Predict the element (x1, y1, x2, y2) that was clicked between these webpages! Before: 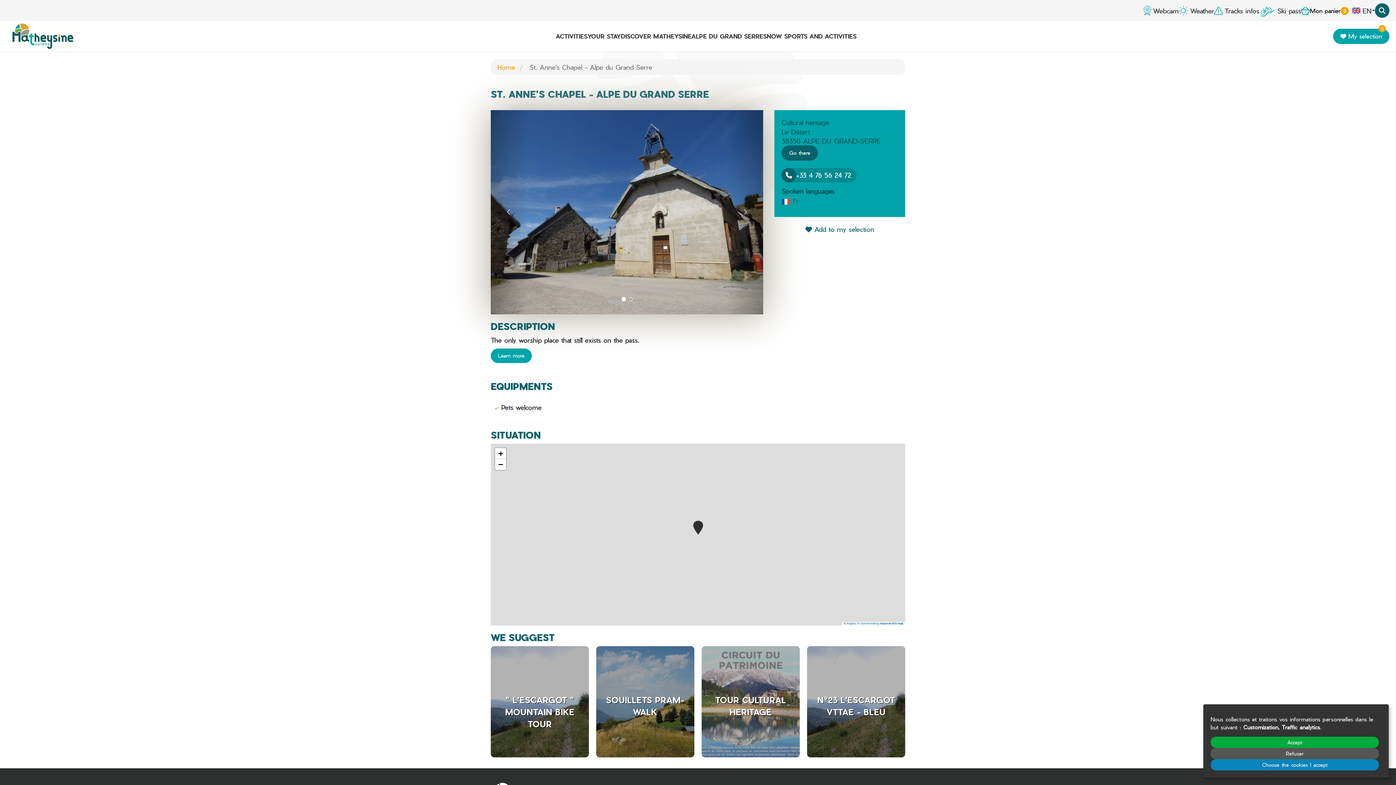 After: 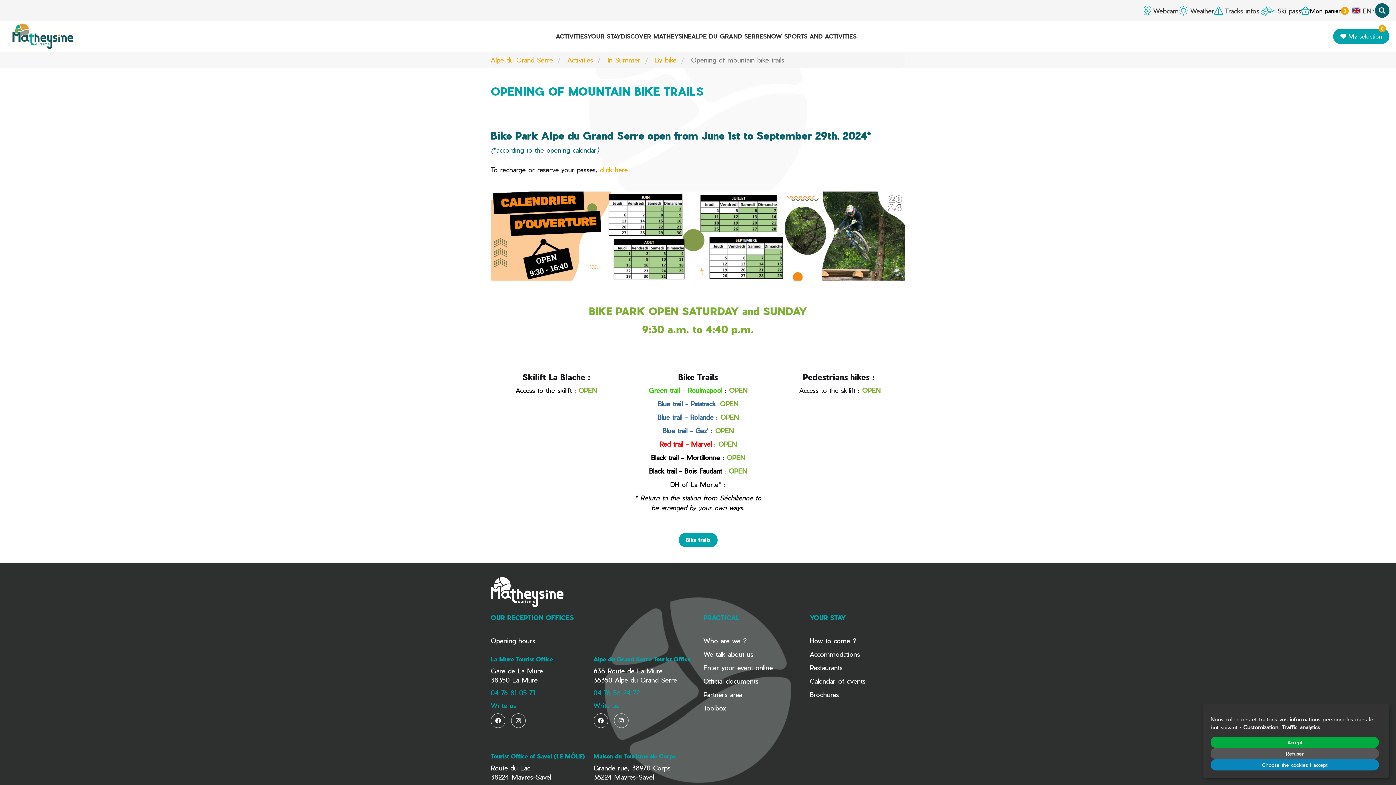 Action: label: Tracks infos bbox: (1214, 5, 1259, 15)